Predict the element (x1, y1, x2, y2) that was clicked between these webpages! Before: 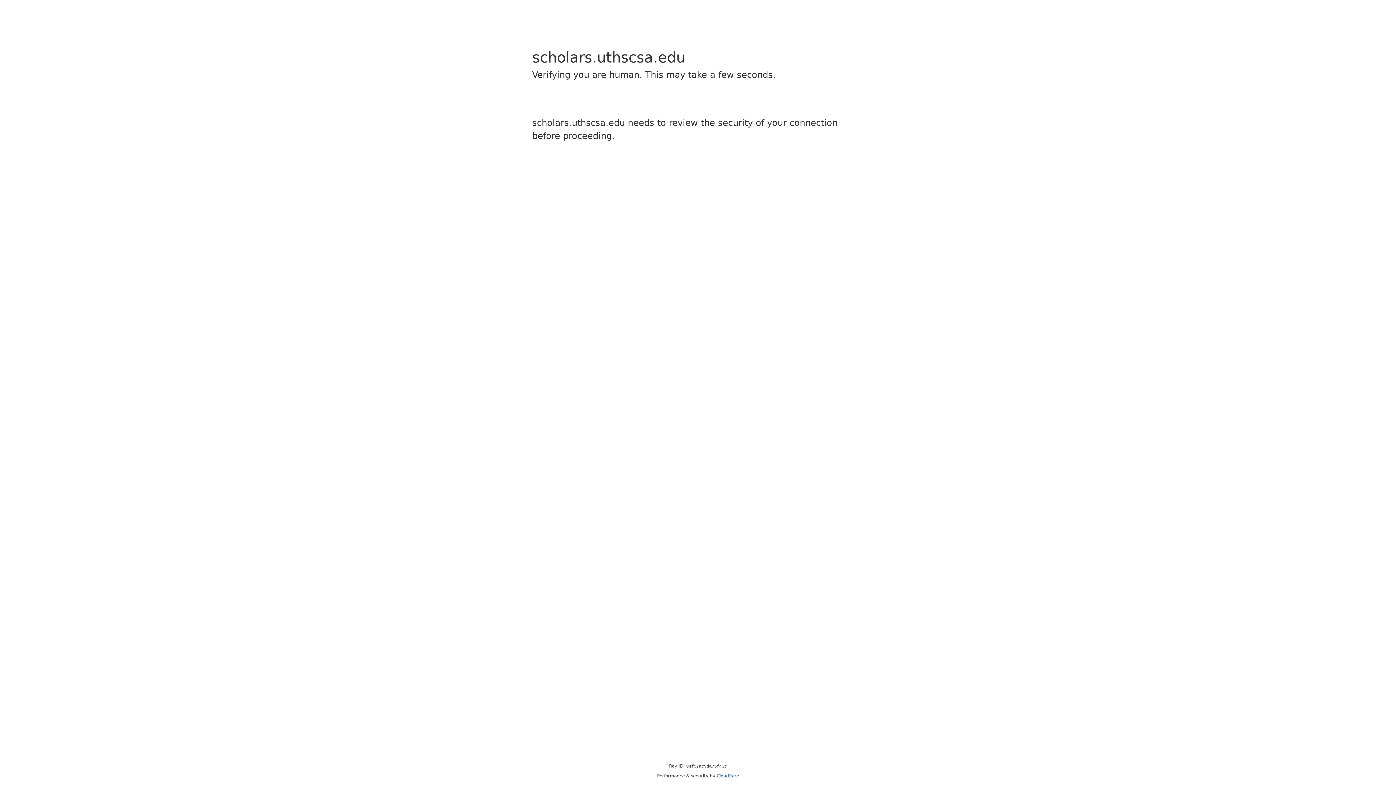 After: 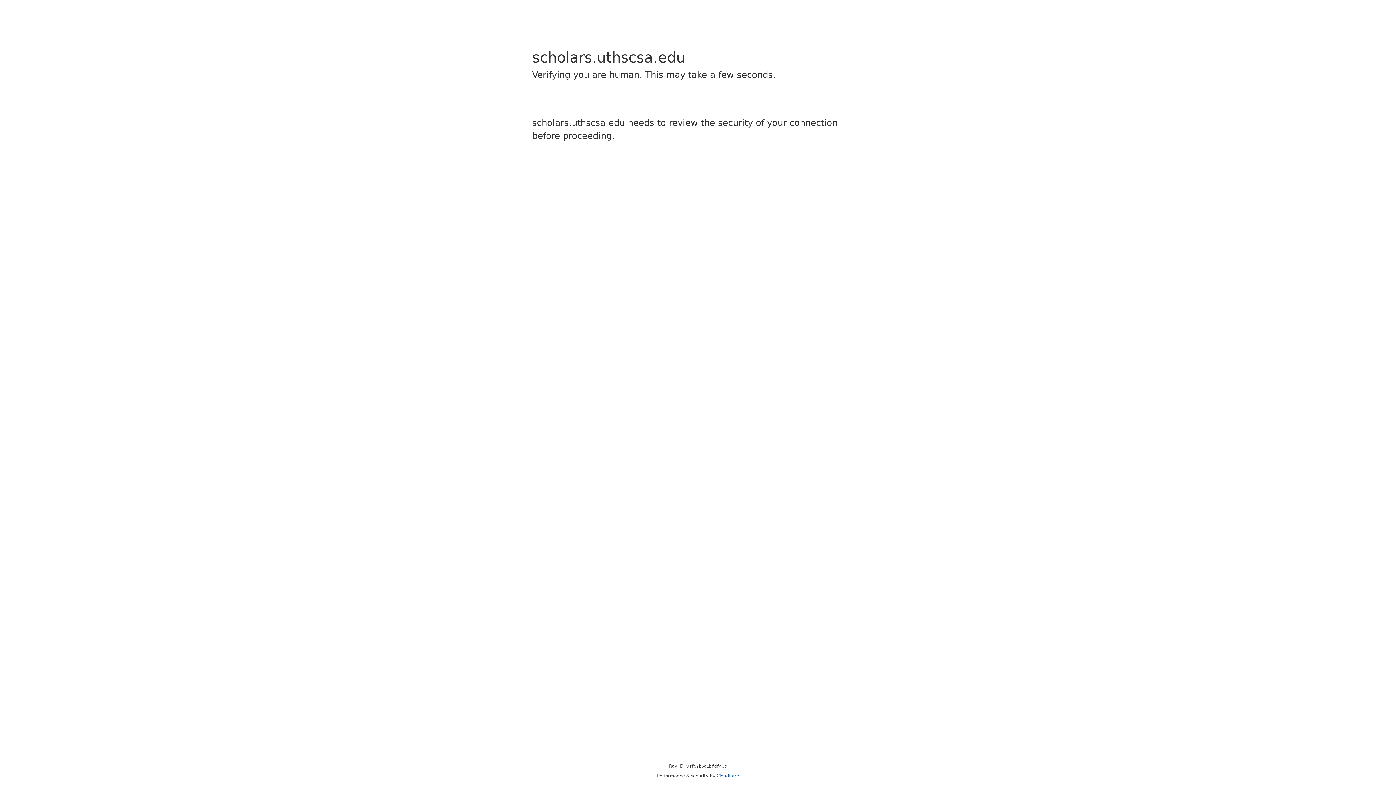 Action: label: Cloudflare bbox: (716, 773, 739, 778)